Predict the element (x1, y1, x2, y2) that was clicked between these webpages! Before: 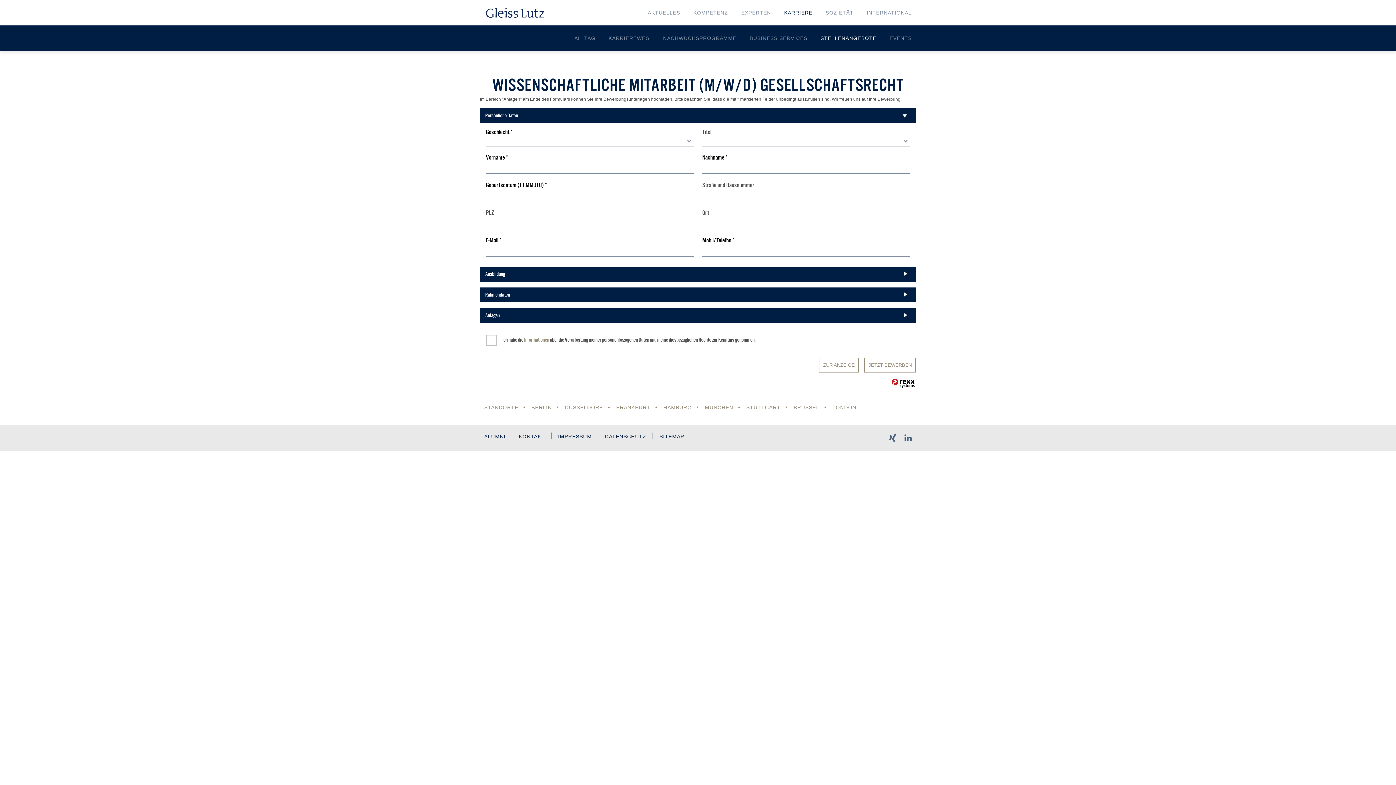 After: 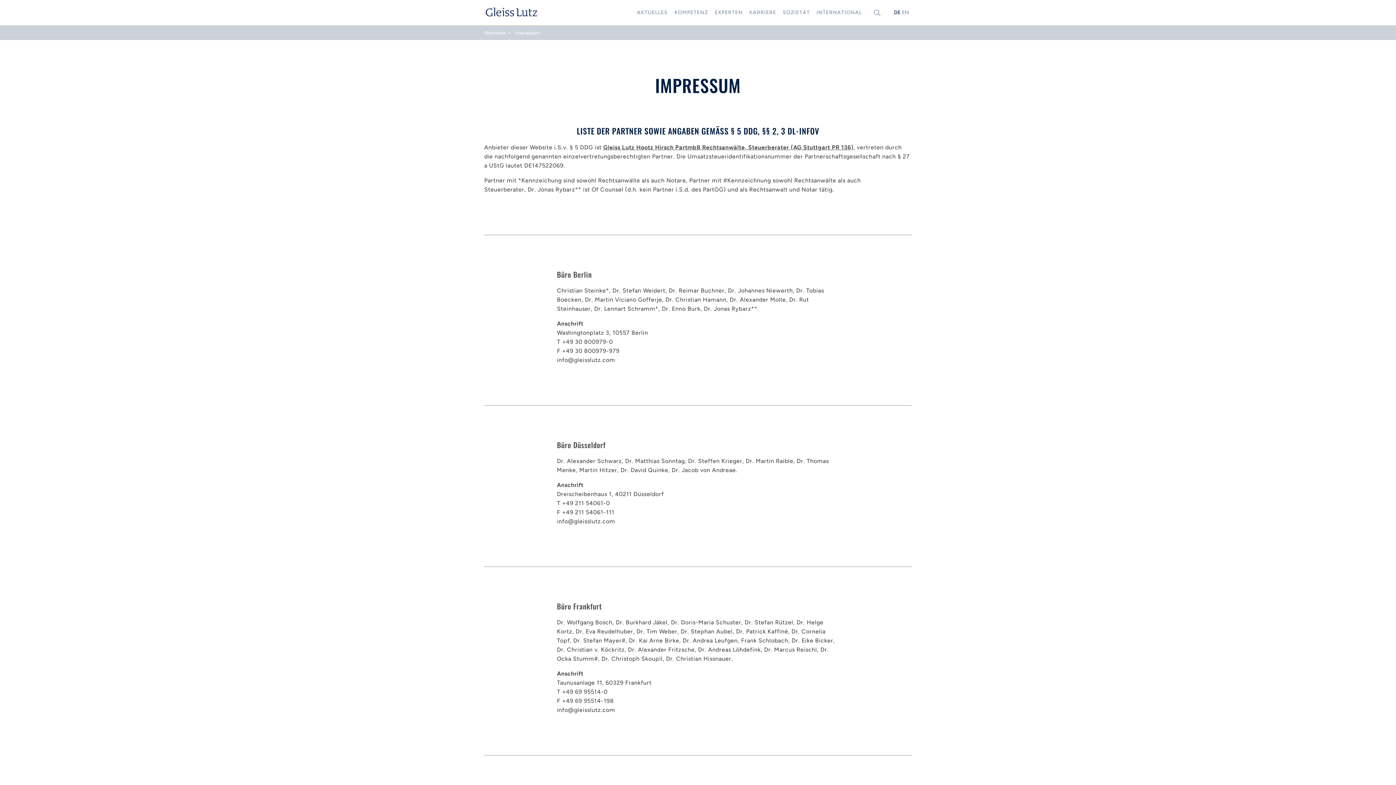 Action: bbox: (558, 425, 592, 448) label: IMPRESSUM